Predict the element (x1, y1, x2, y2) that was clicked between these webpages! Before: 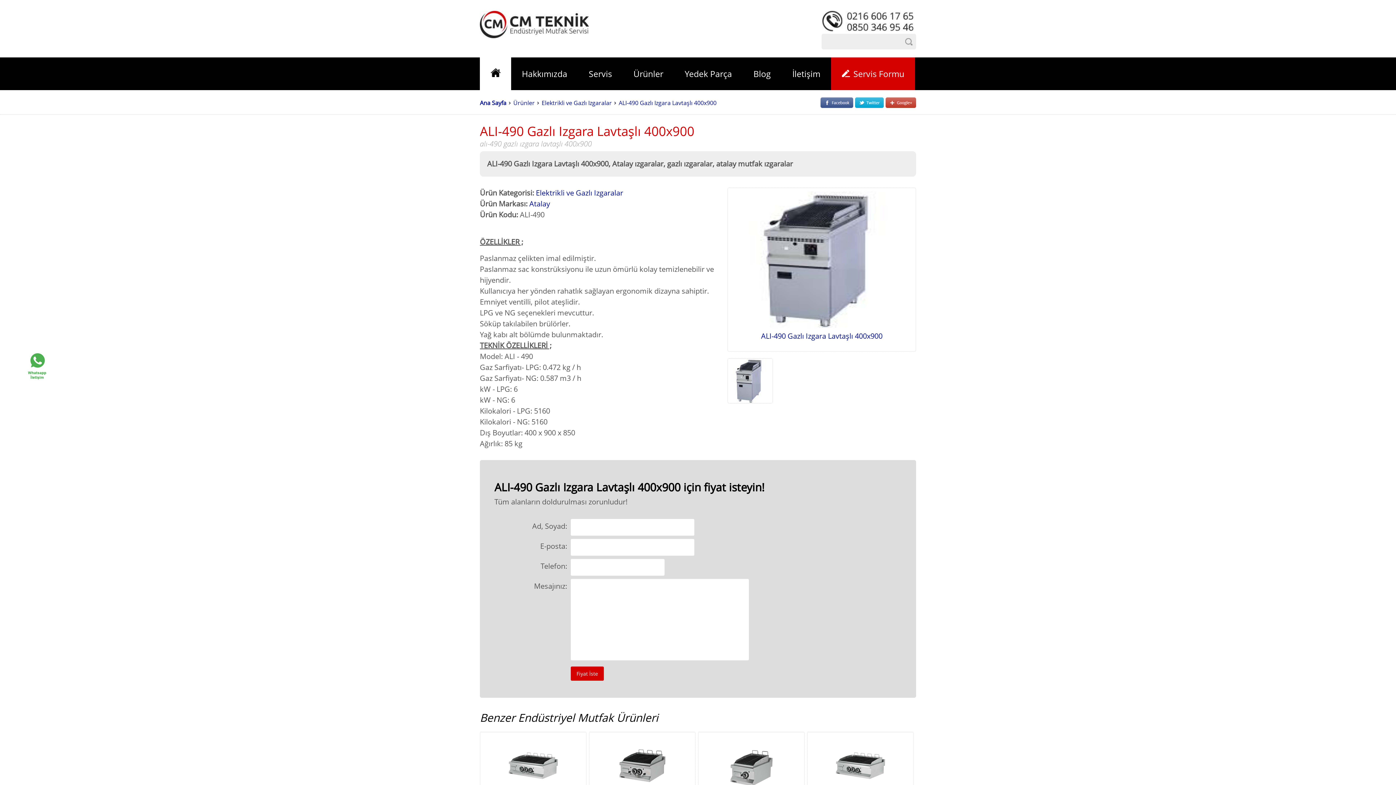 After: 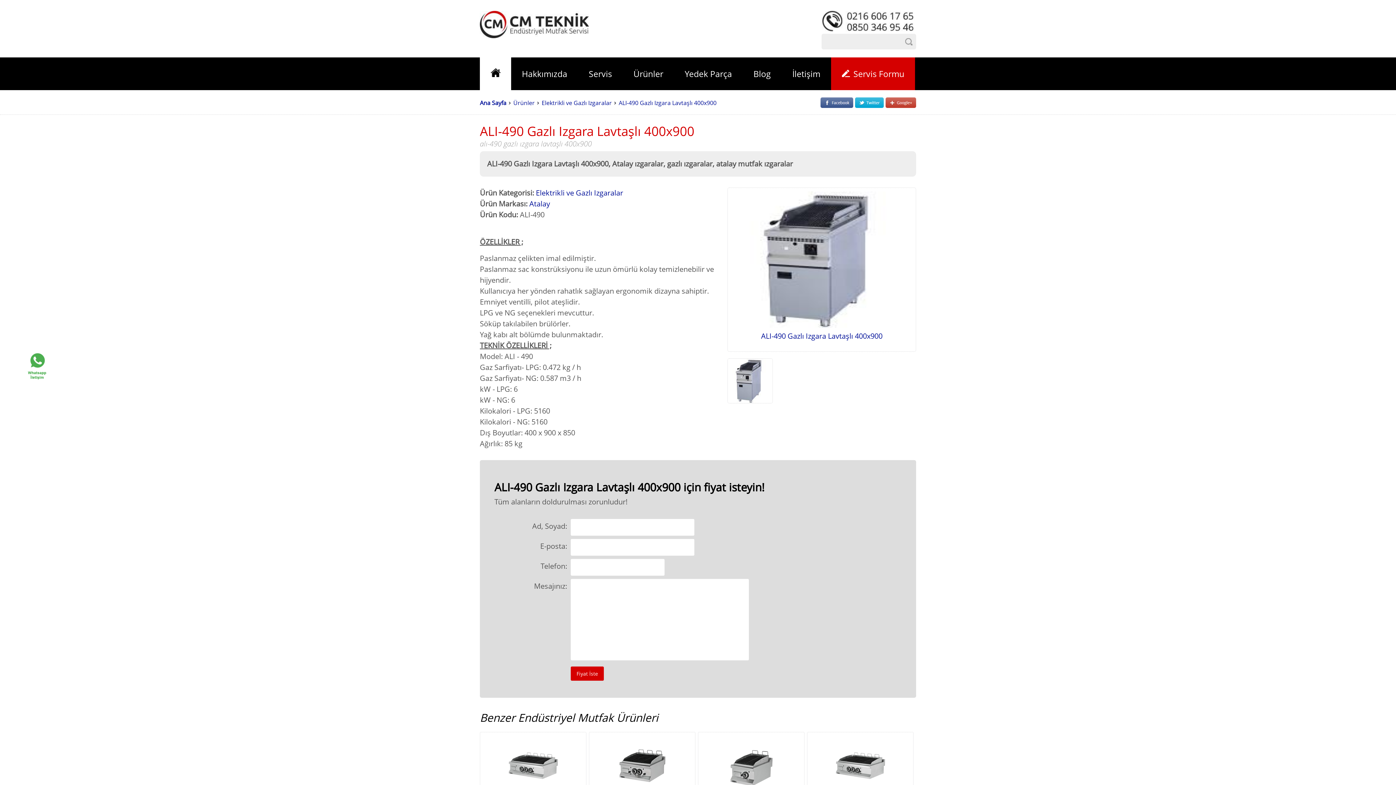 Action: bbox: (855, 100, 884, 110)